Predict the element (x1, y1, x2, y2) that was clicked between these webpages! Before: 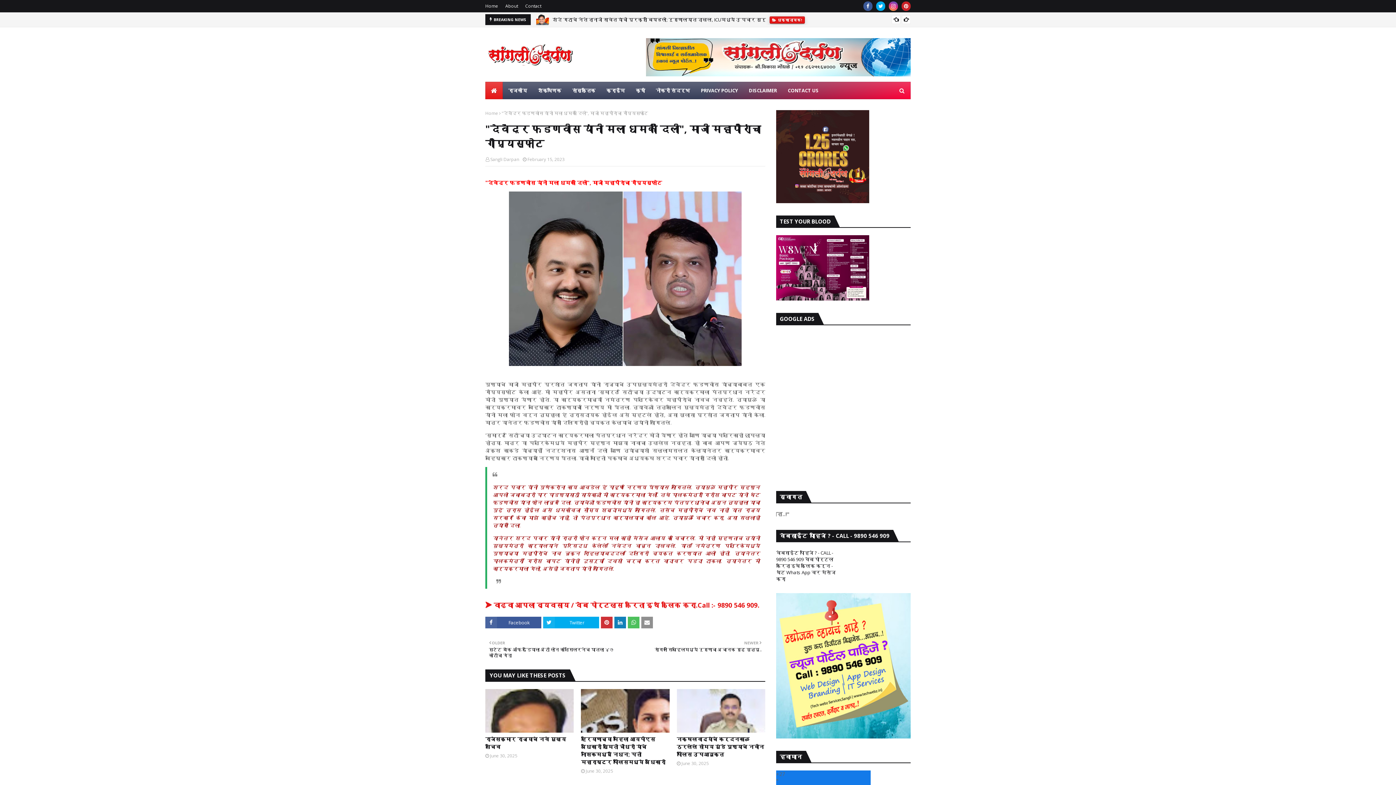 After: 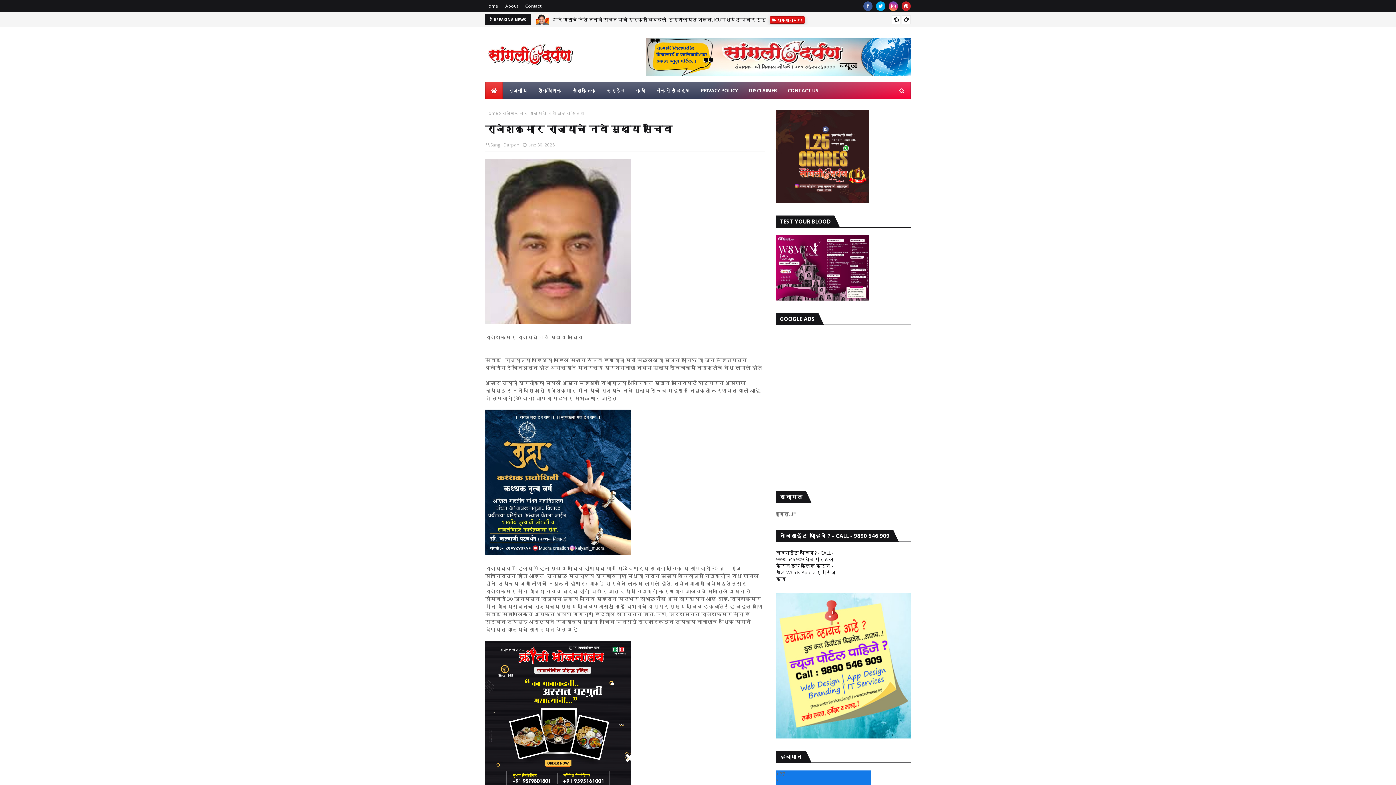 Action: bbox: (485, 689, 573, 733)